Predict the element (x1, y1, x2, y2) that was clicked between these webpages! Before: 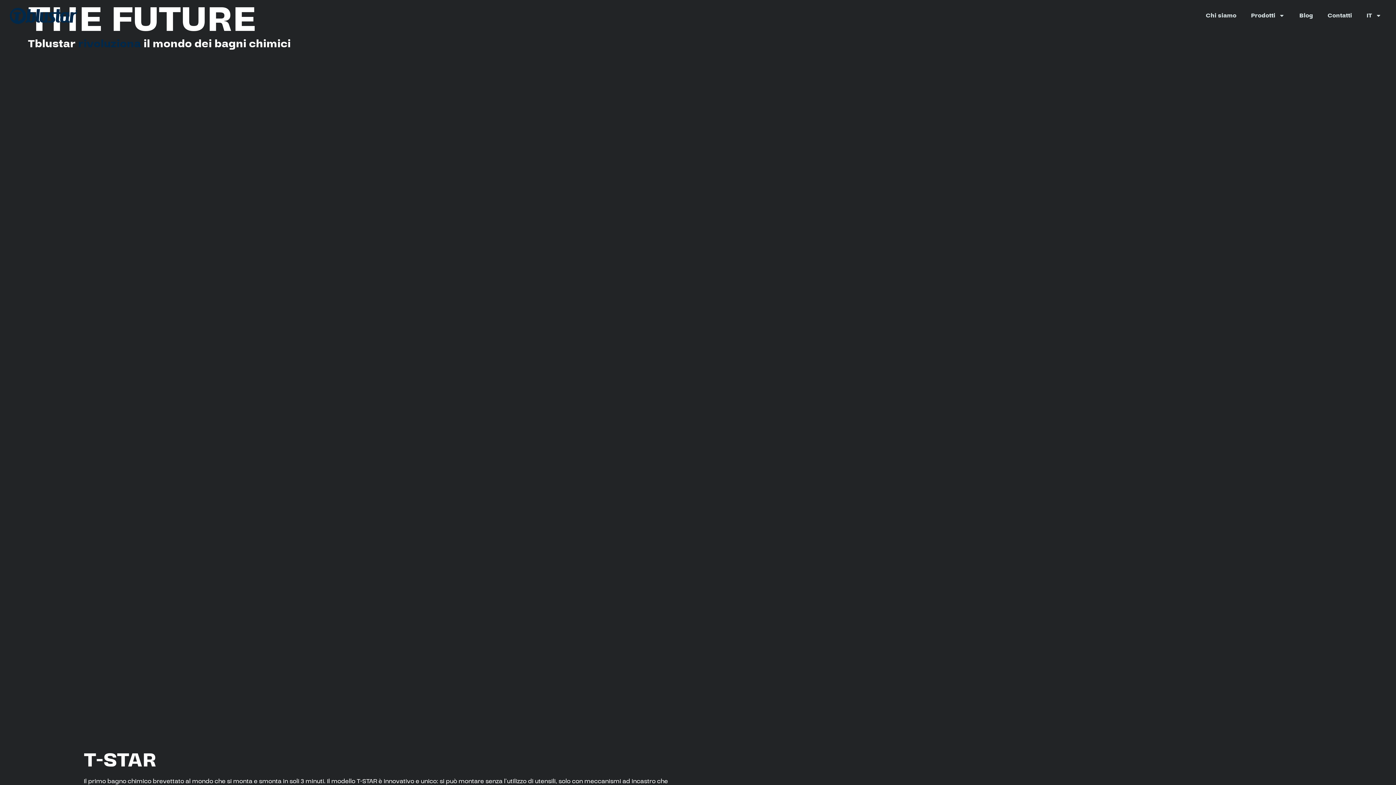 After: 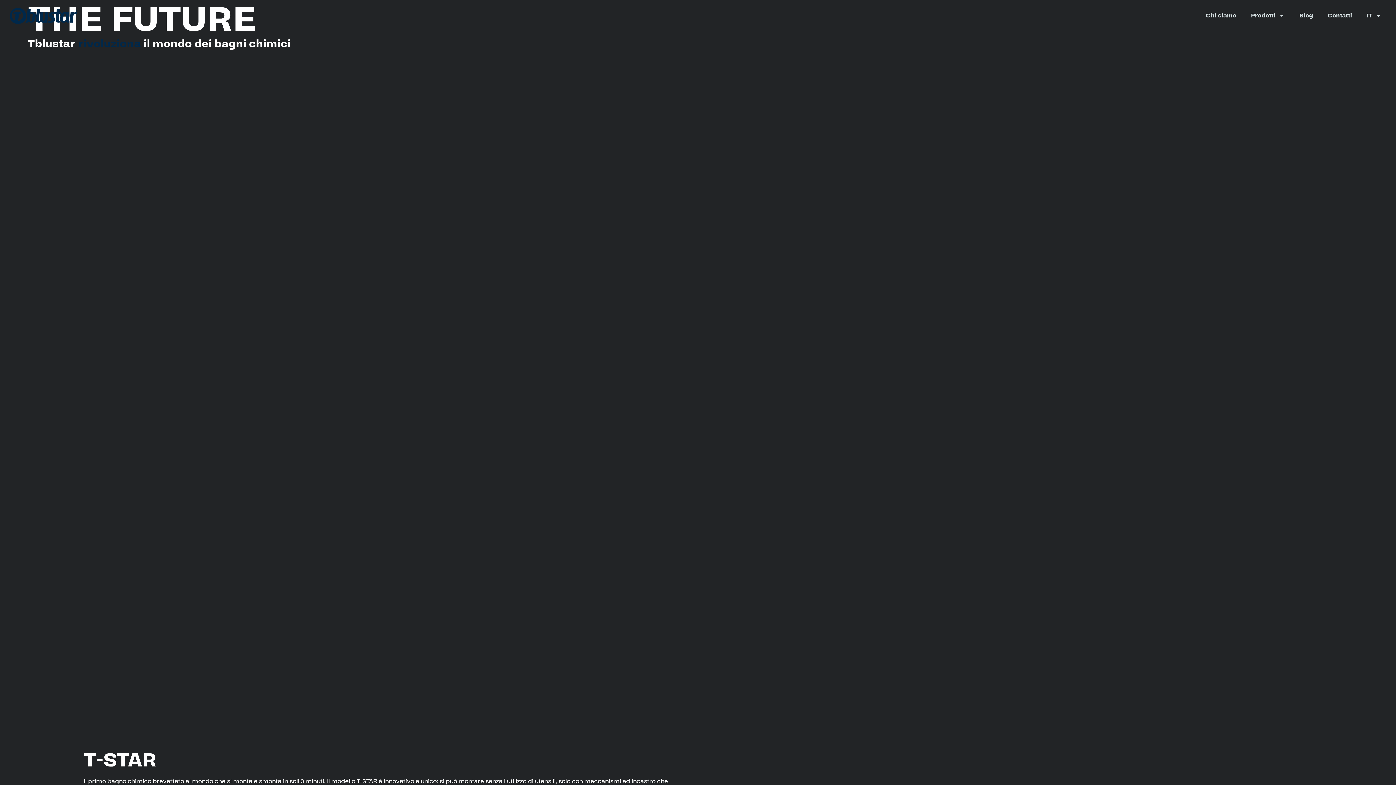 Action: bbox: (7, 7, 80, 24)